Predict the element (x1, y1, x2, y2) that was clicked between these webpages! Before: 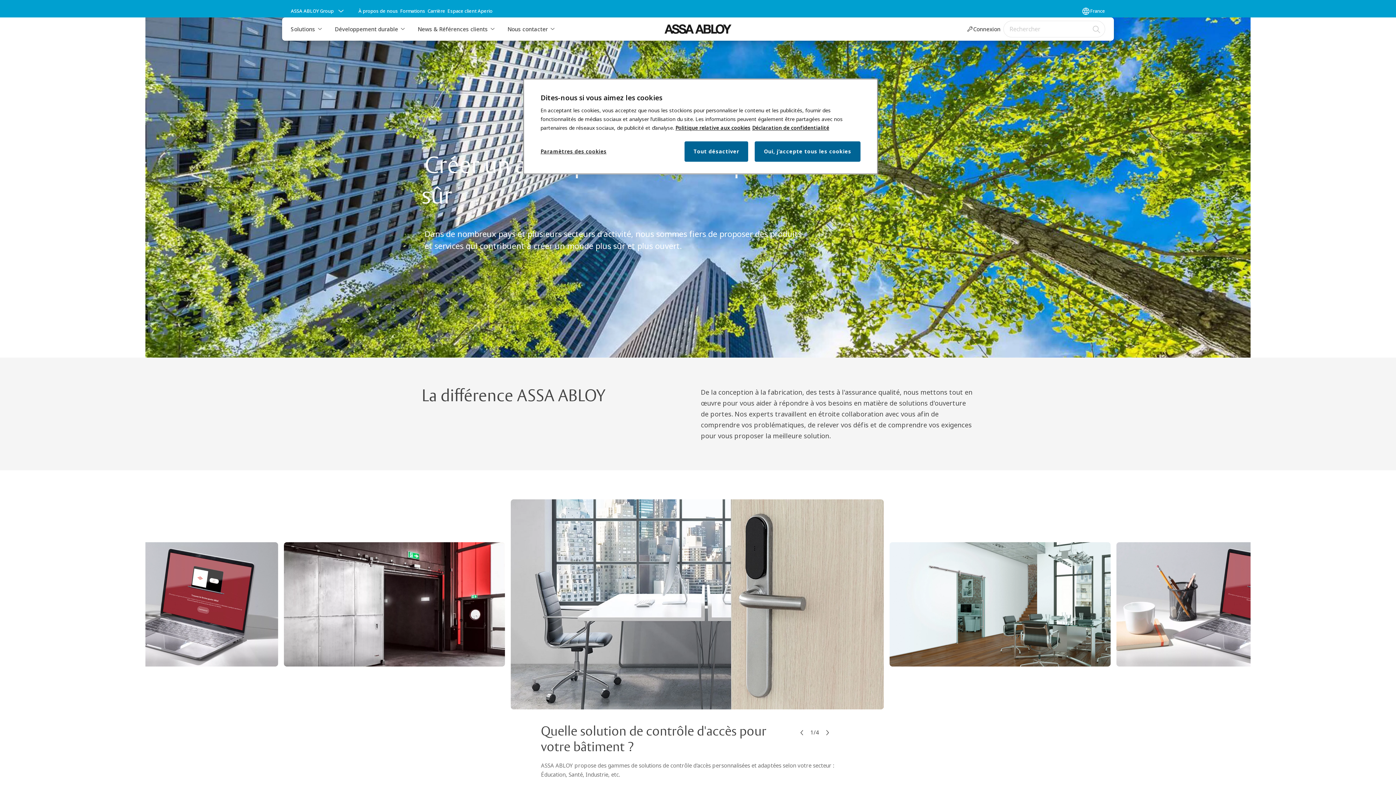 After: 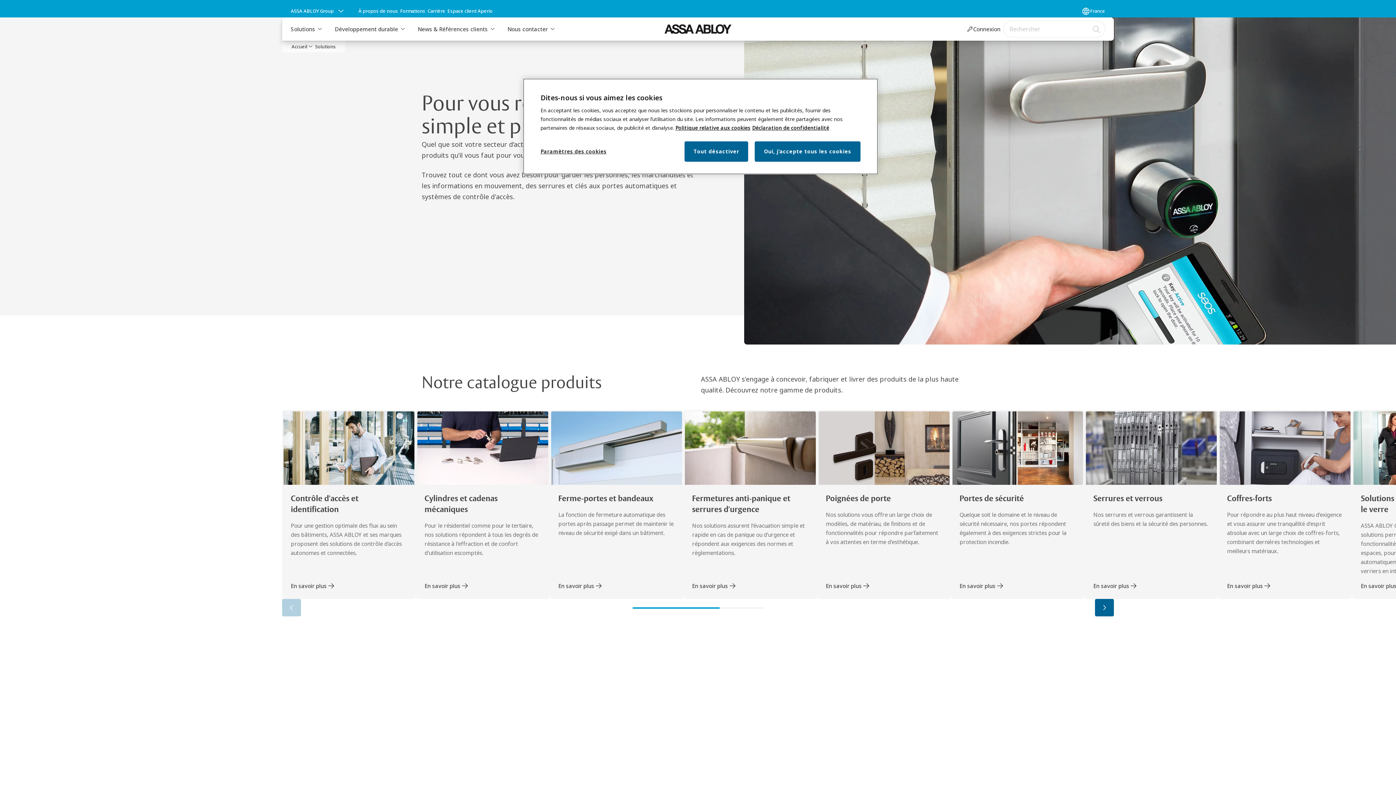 Action: label: Solutions bbox: (290, 21, 323, 37)